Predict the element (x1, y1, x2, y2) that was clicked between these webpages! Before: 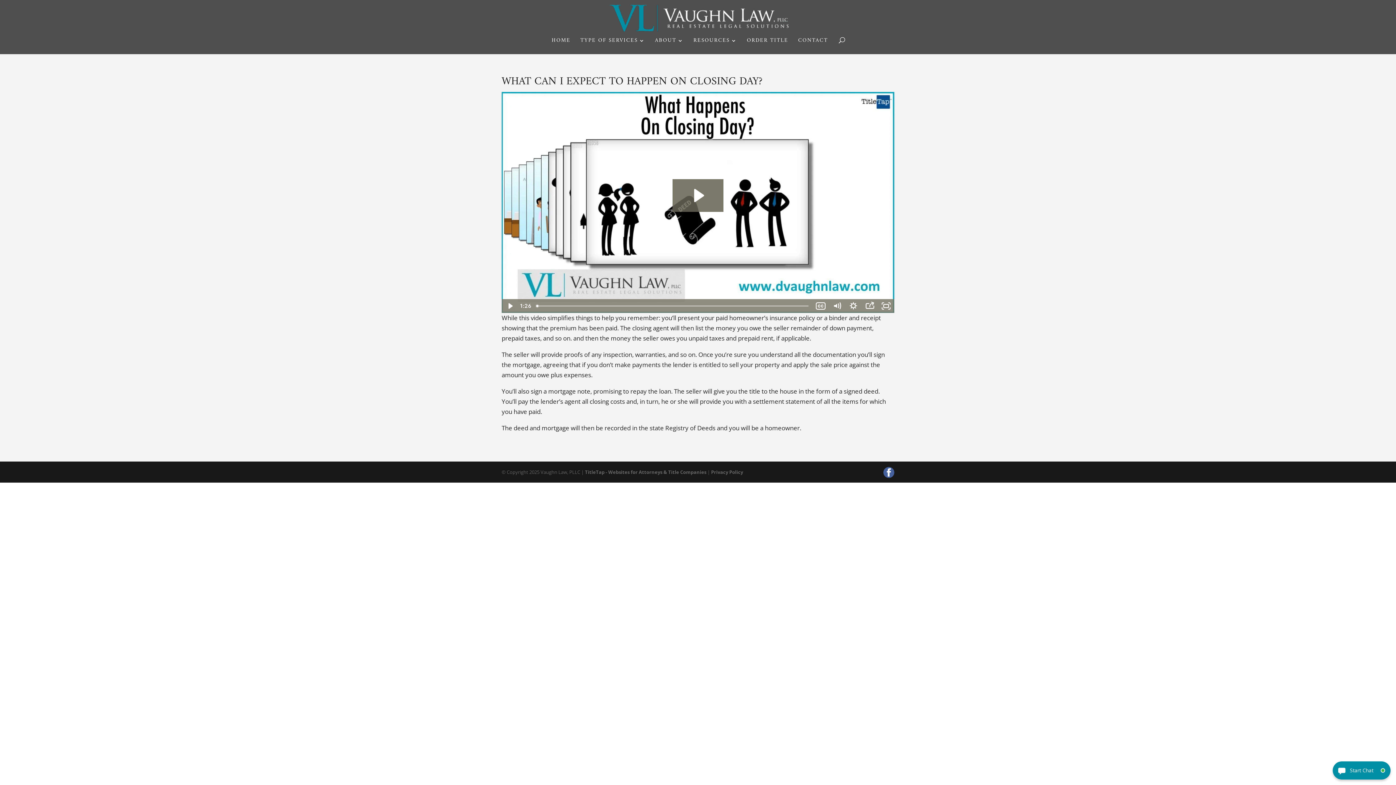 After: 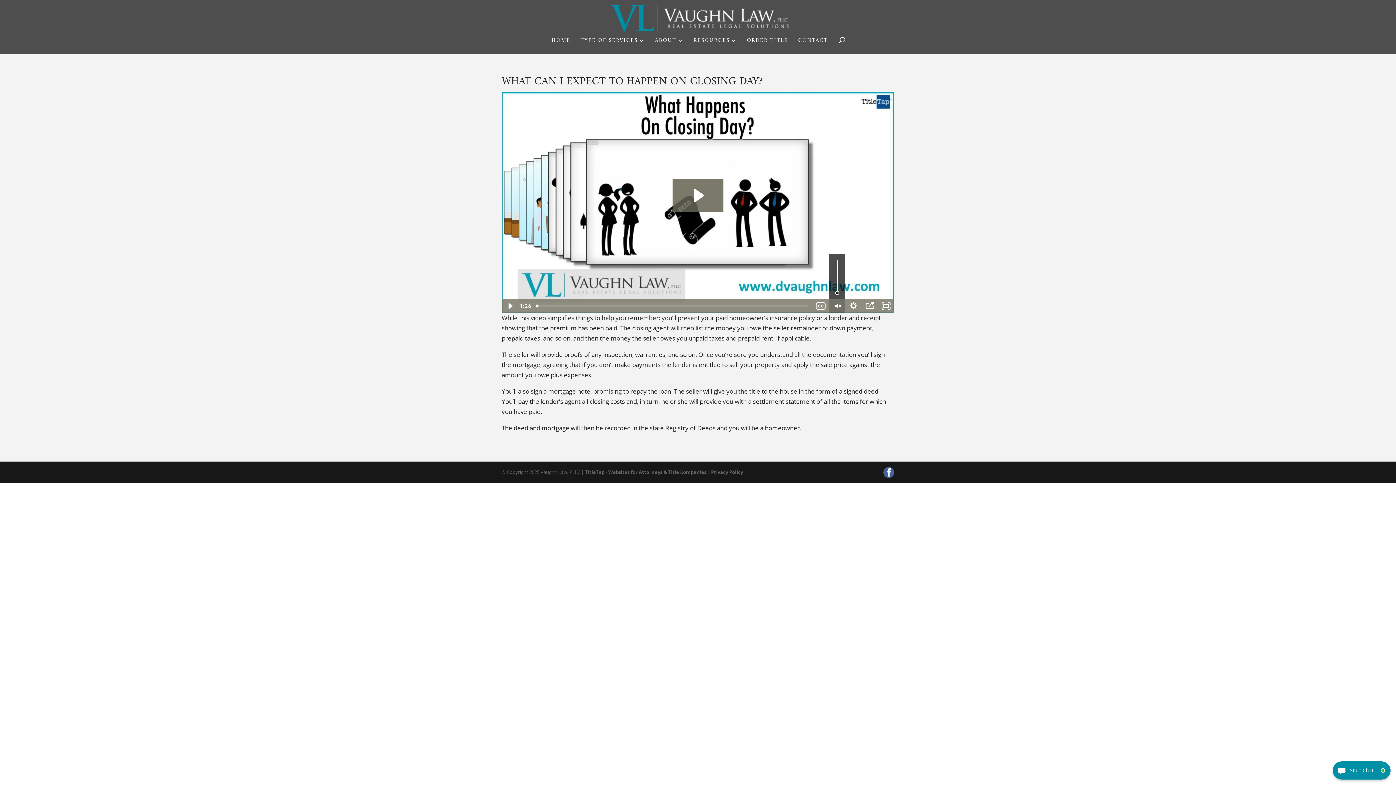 Action: label: Mute bbox: (829, 299, 845, 312)